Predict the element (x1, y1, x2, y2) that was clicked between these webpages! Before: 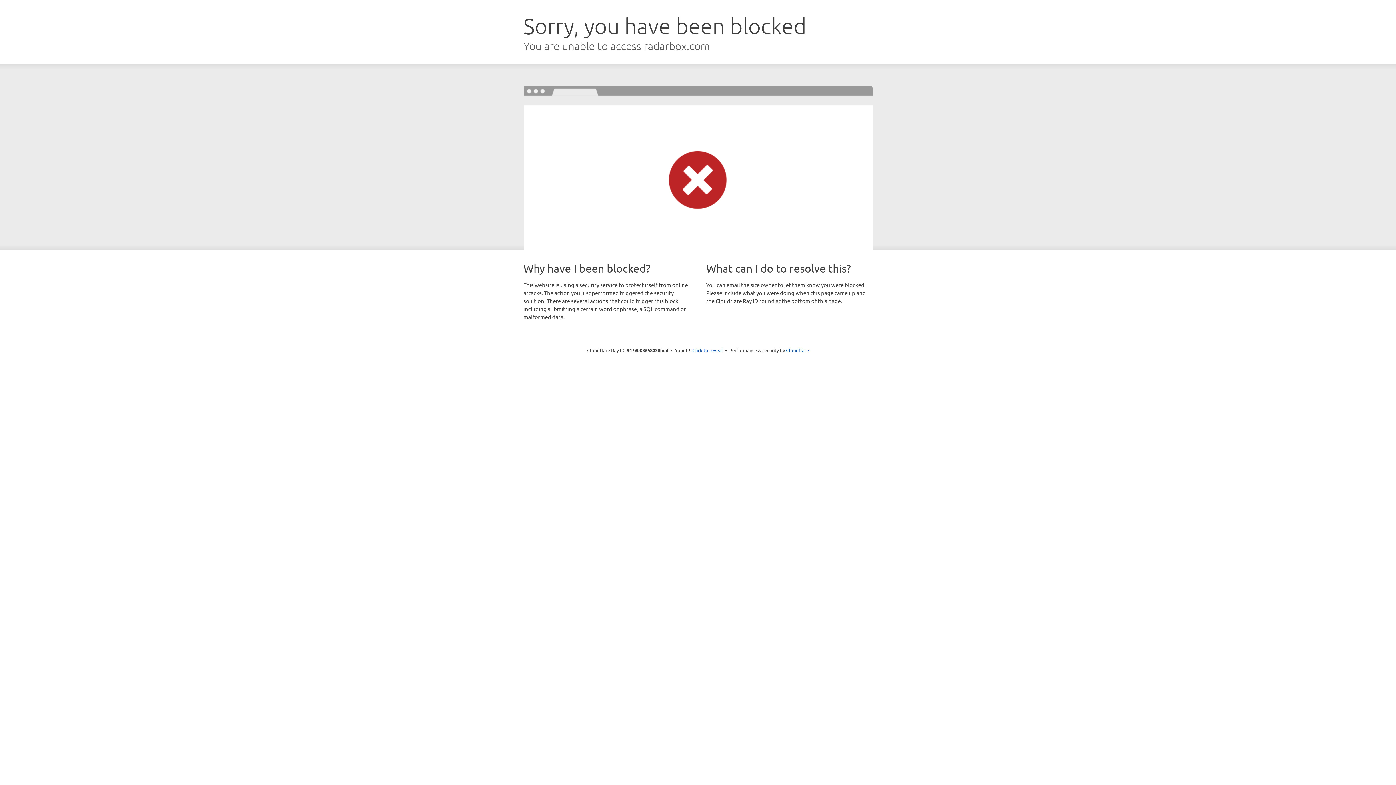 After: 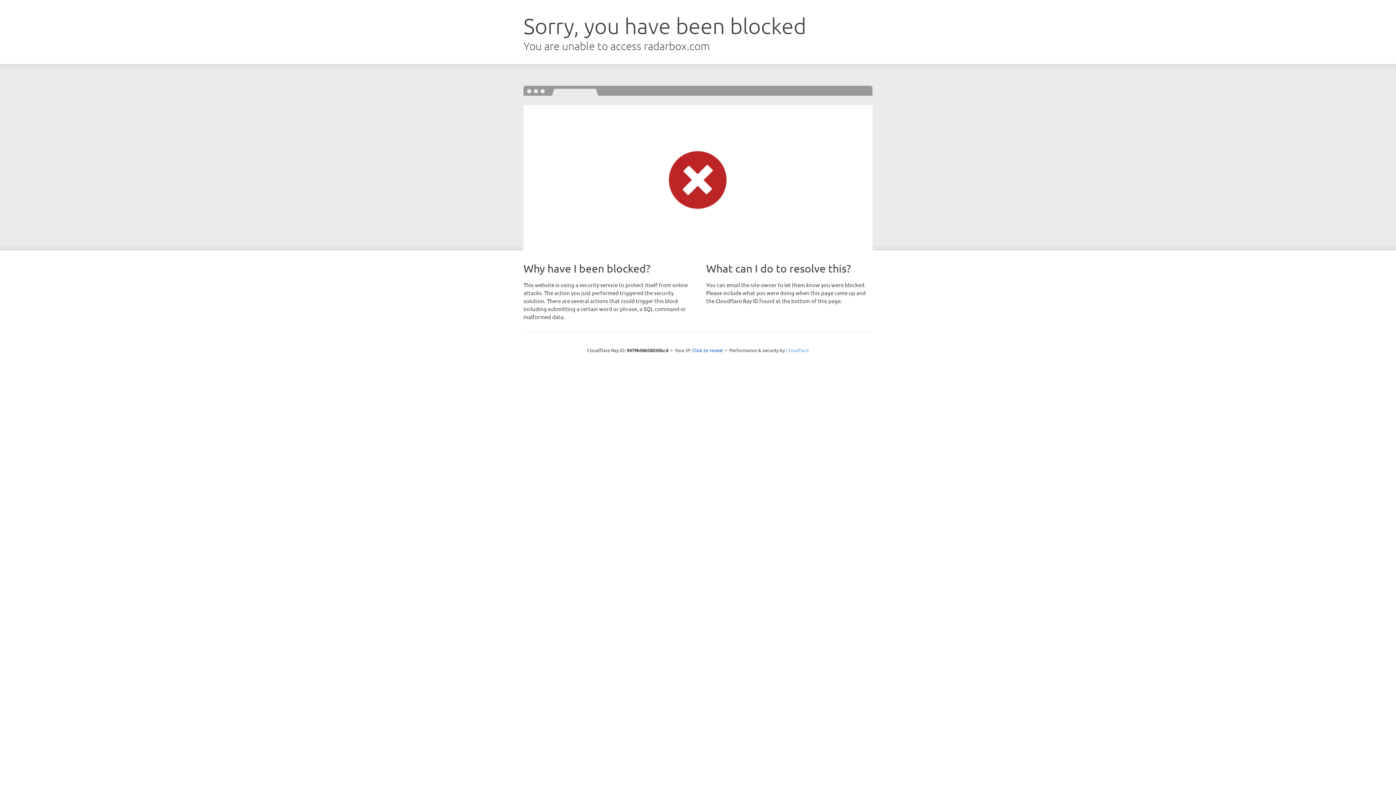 Action: label: Cloudflare bbox: (786, 347, 809, 353)